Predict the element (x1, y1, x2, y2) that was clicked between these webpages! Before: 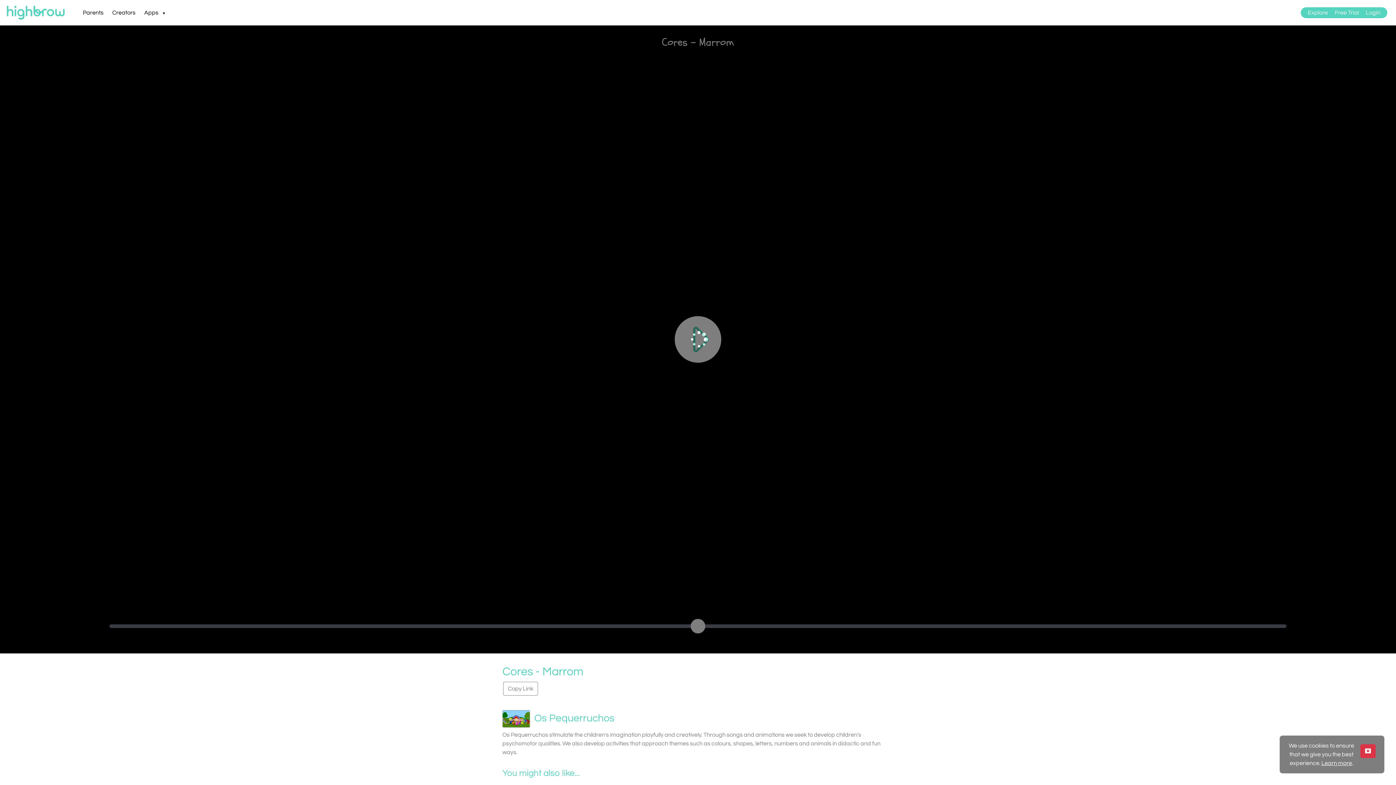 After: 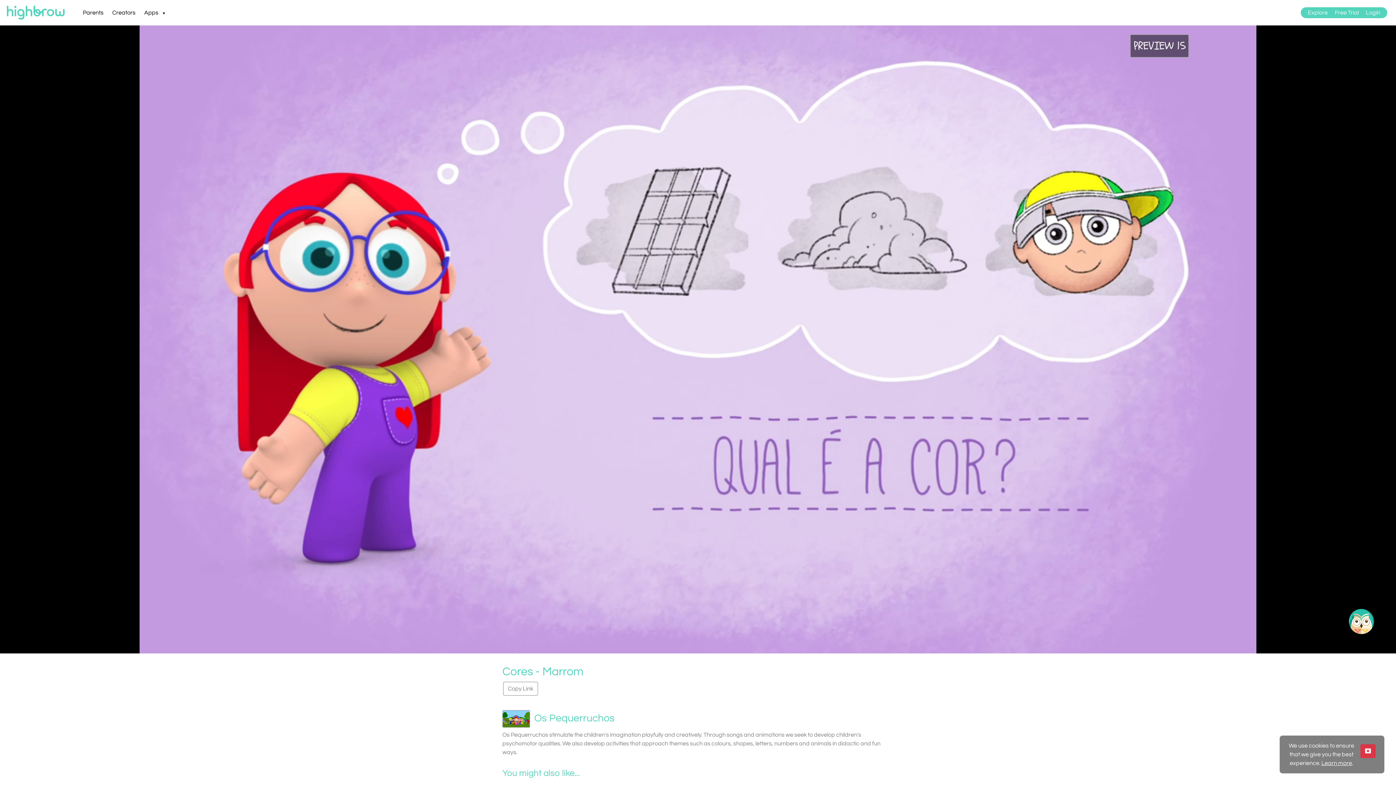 Action: bbox: (674, 316, 721, 362)